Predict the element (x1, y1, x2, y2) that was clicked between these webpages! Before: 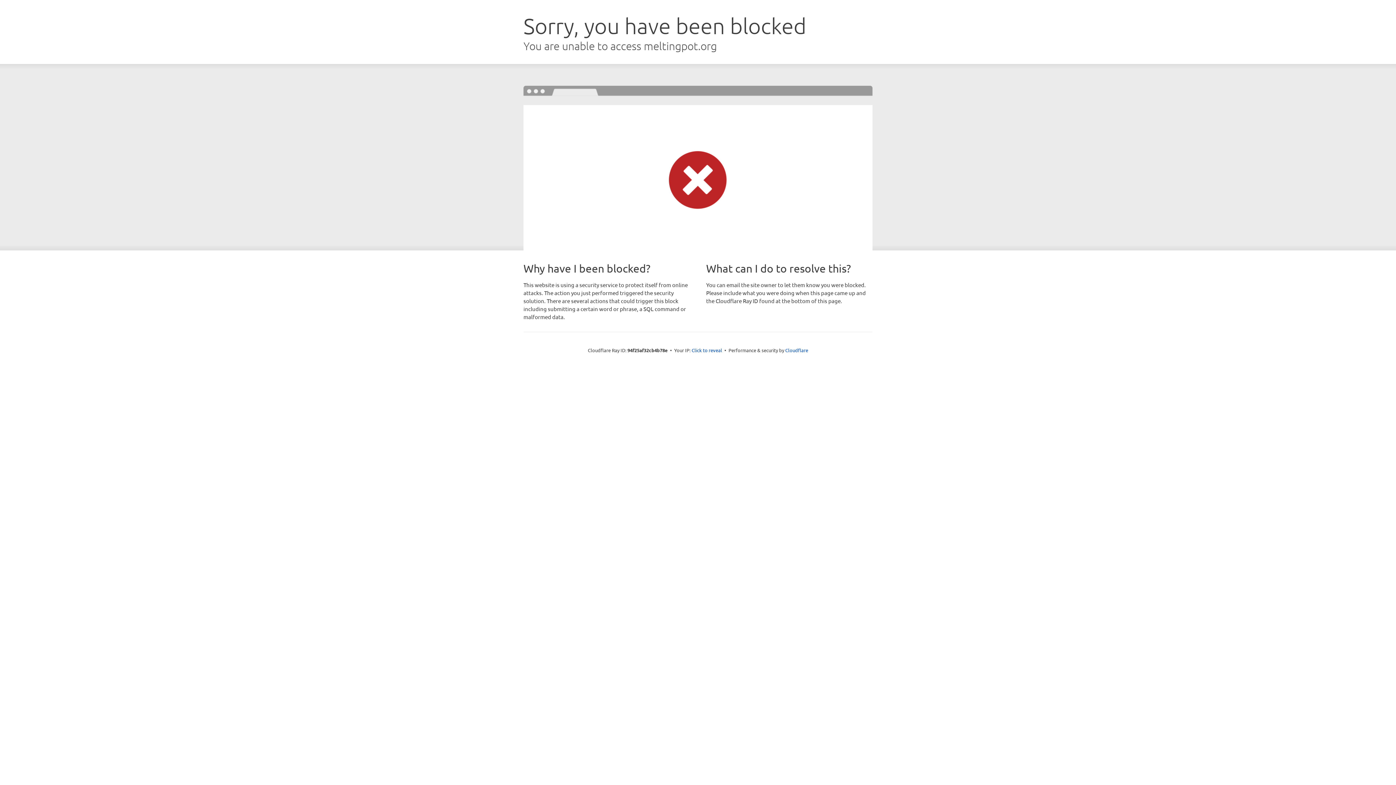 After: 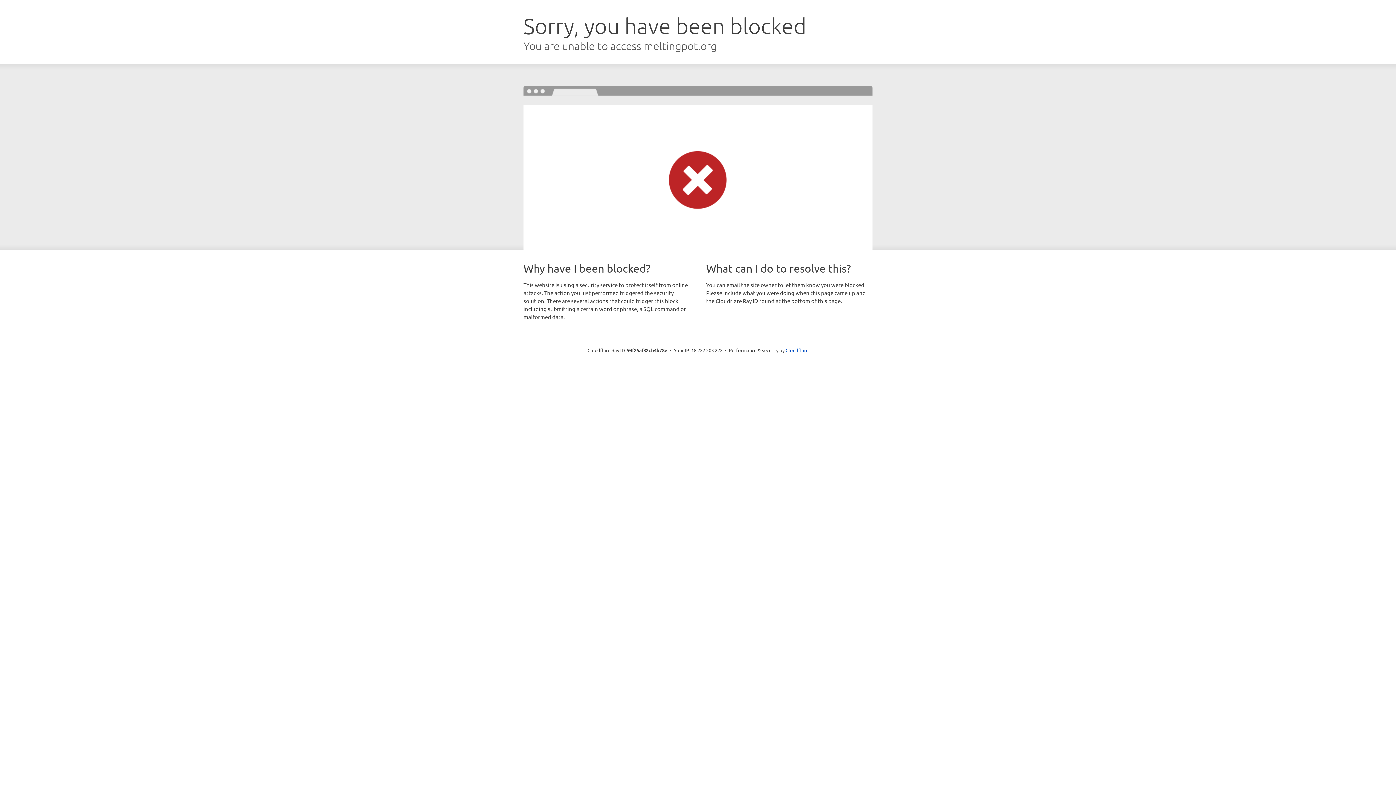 Action: bbox: (691, 346, 722, 353) label: Click to reveal